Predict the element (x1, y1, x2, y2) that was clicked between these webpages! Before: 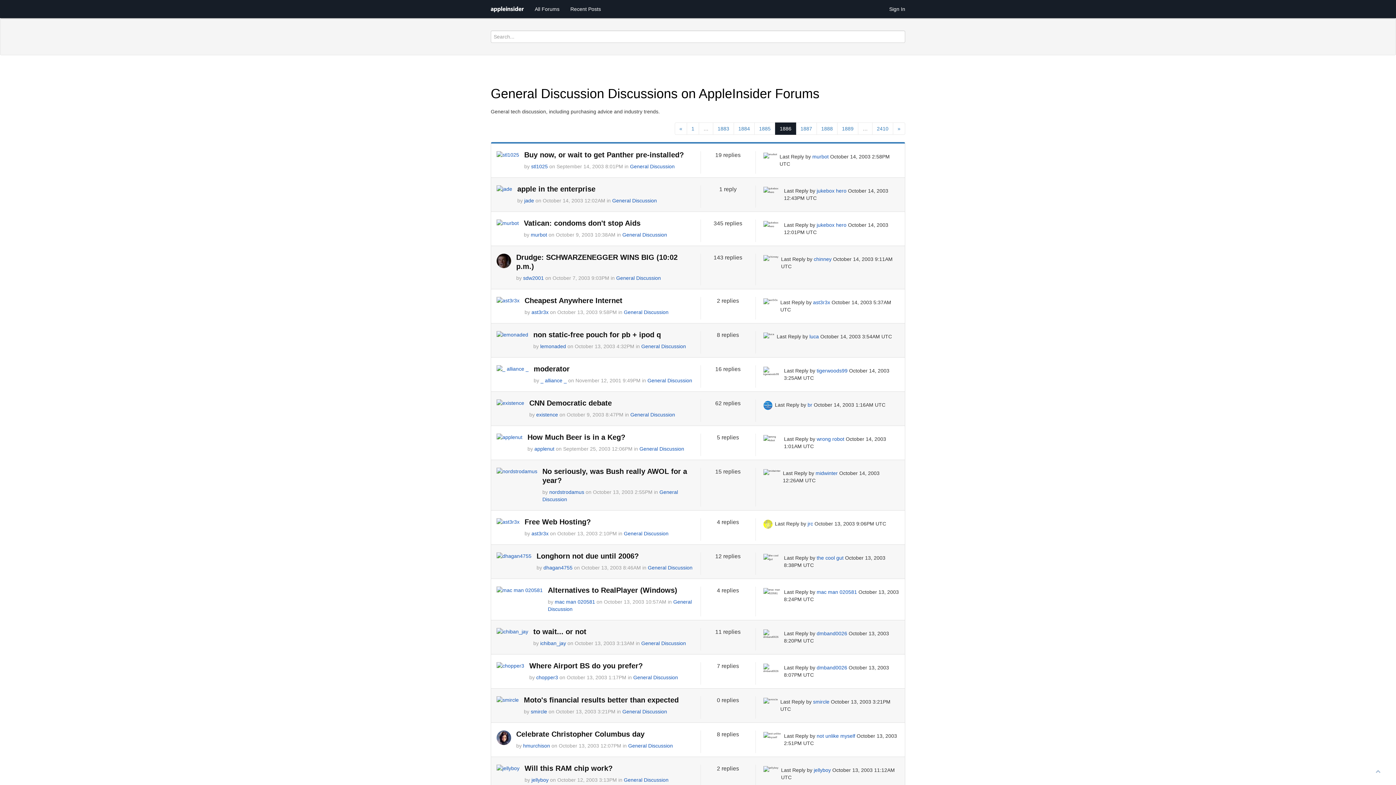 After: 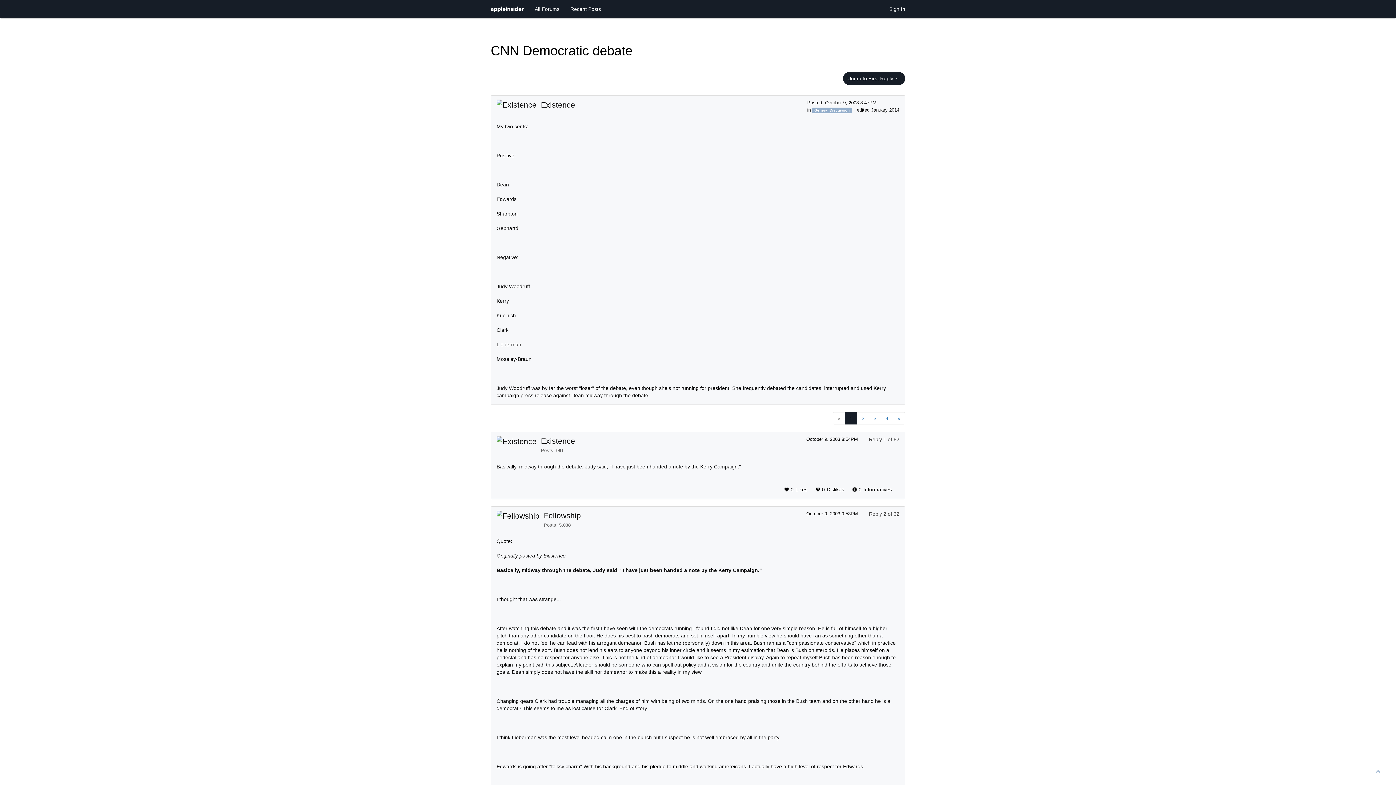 Action: bbox: (529, 399, 612, 407) label: CNN Democratic debate